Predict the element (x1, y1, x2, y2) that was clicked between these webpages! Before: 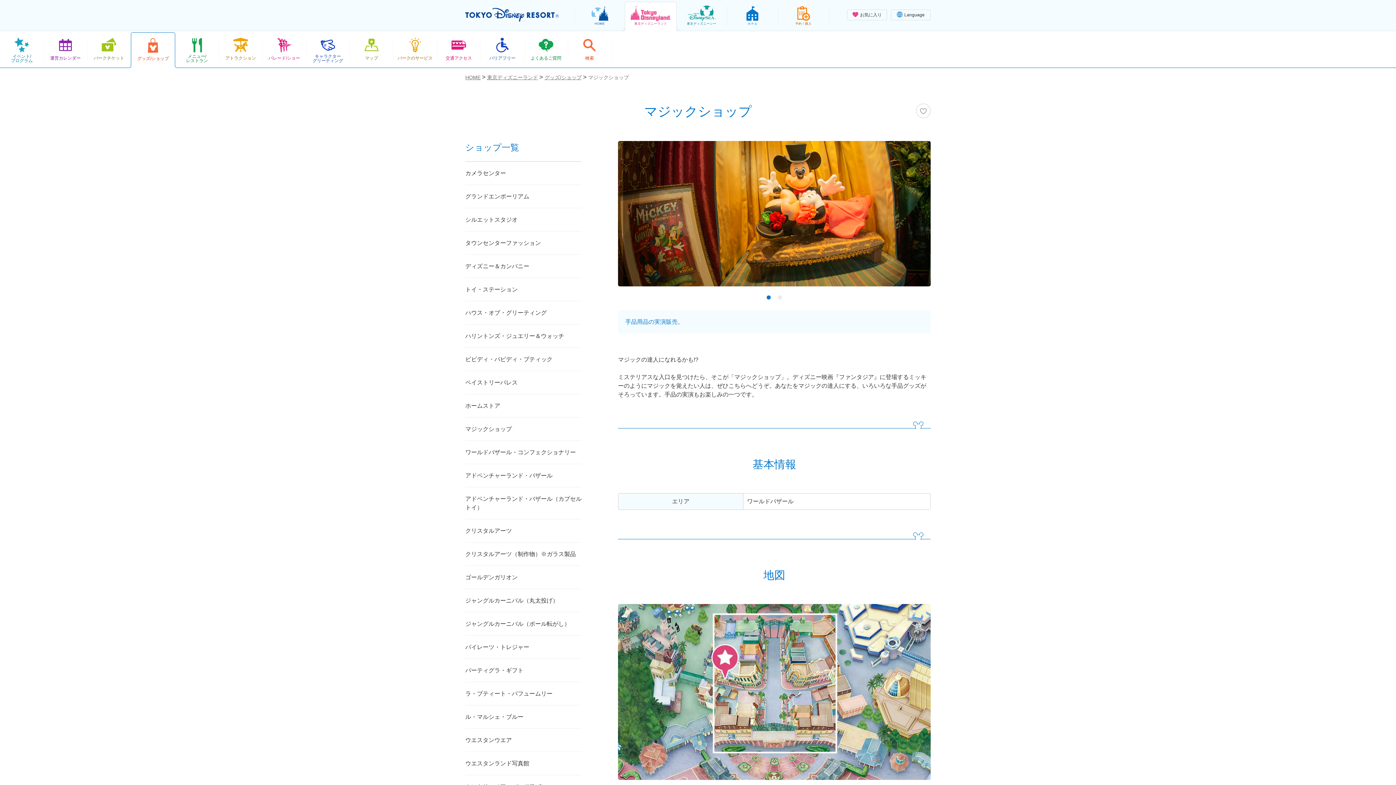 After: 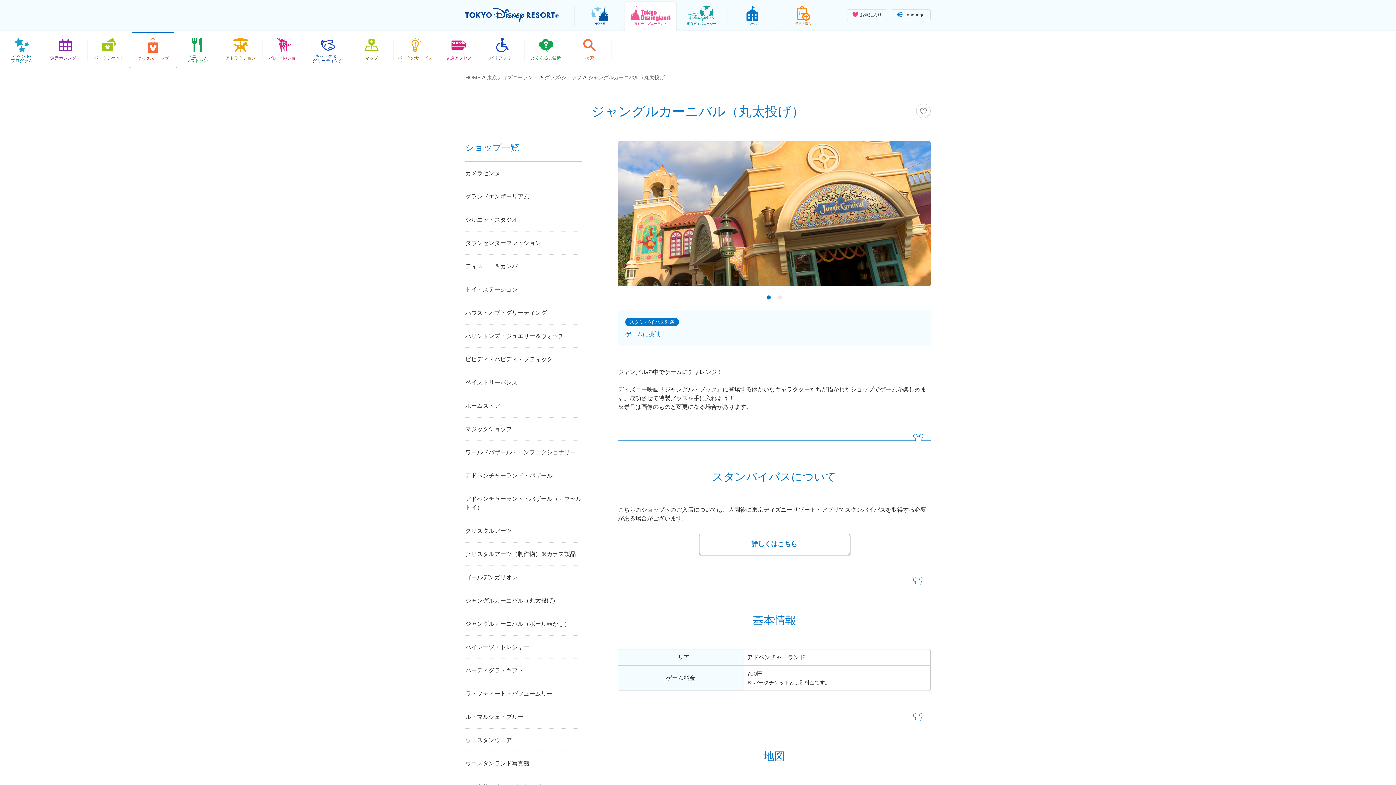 Action: label: ジャングルカーニバル（丸太投げ） bbox: (465, 589, 581, 612)